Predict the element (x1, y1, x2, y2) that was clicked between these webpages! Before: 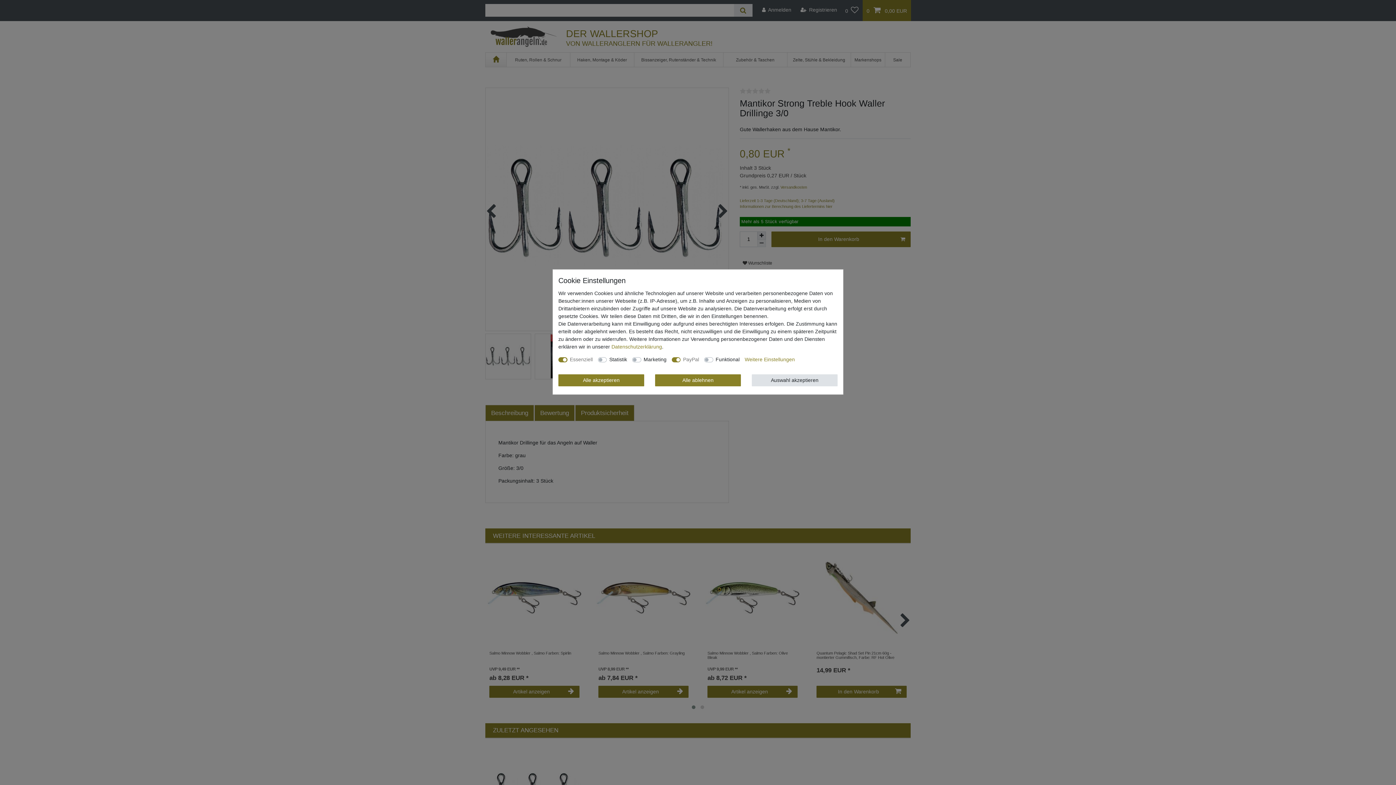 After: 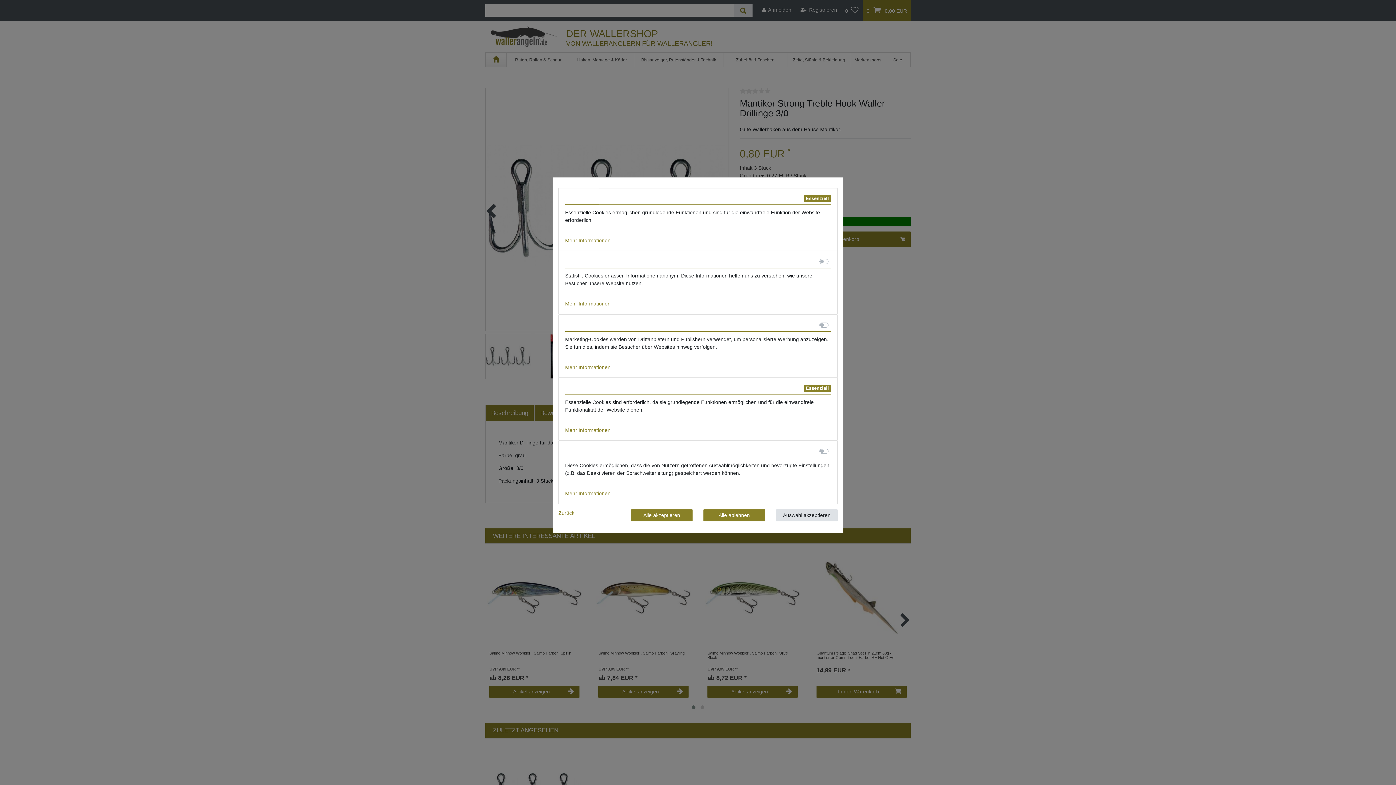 Action: bbox: (744, 356, 795, 363) label: Weitere Einstellungen